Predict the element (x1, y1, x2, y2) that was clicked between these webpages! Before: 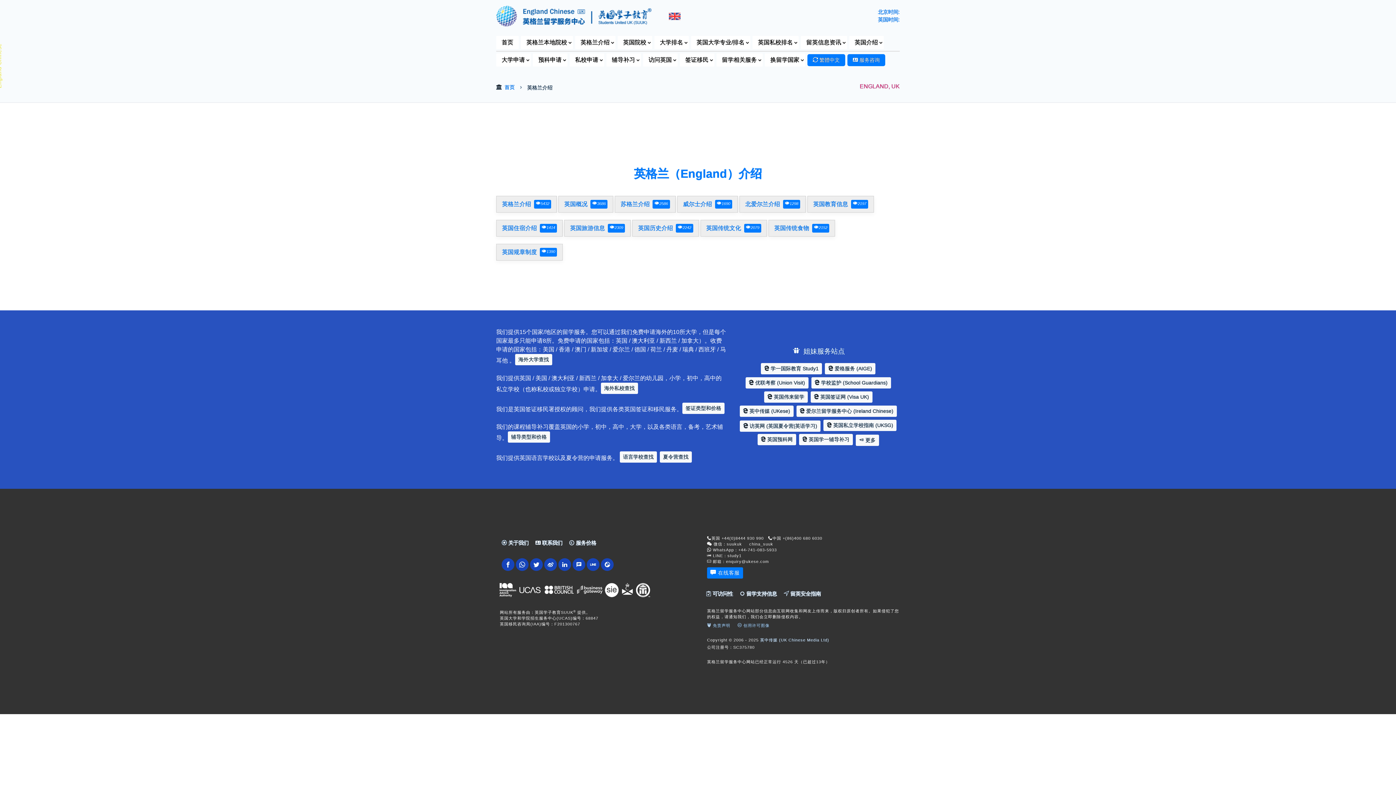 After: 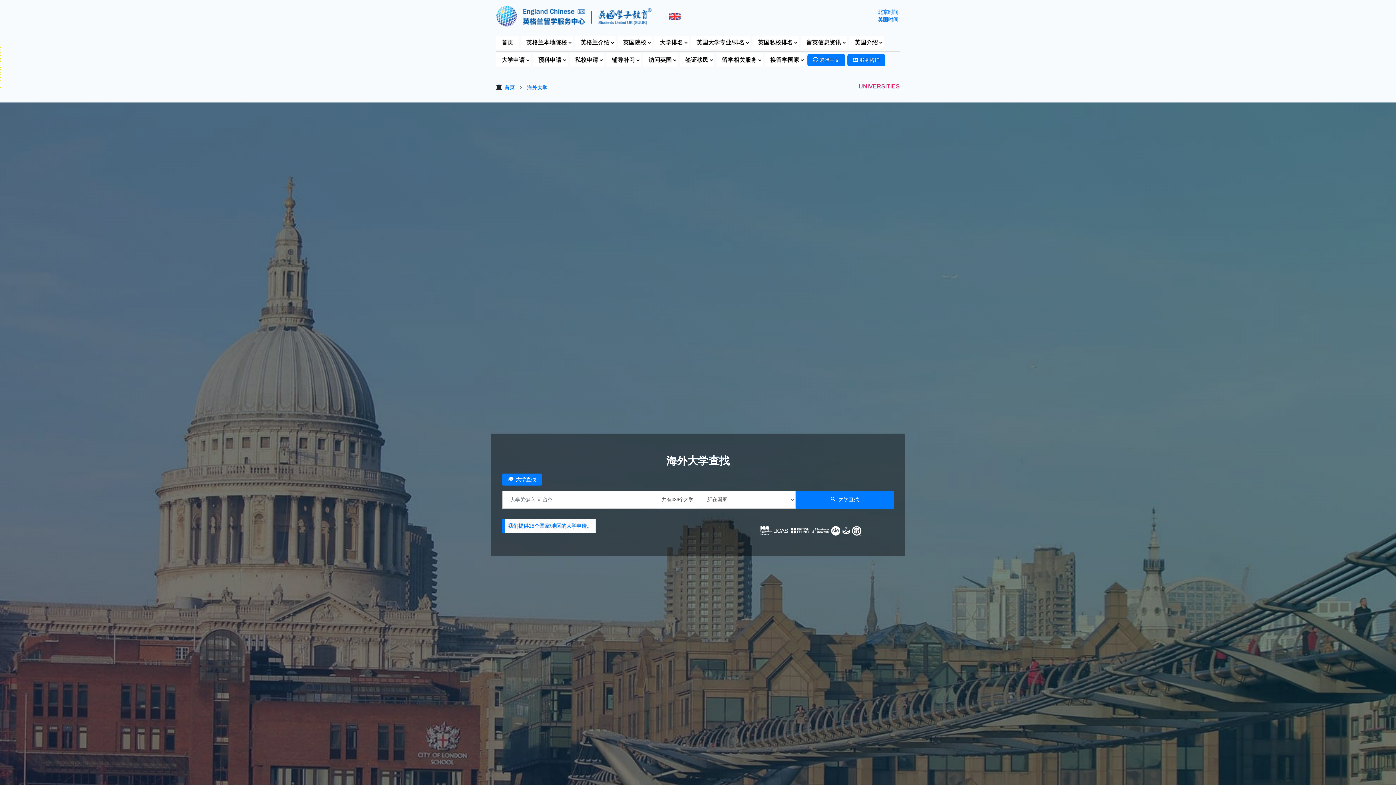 Action: label: 海外大学查找 bbox: (515, 354, 552, 365)